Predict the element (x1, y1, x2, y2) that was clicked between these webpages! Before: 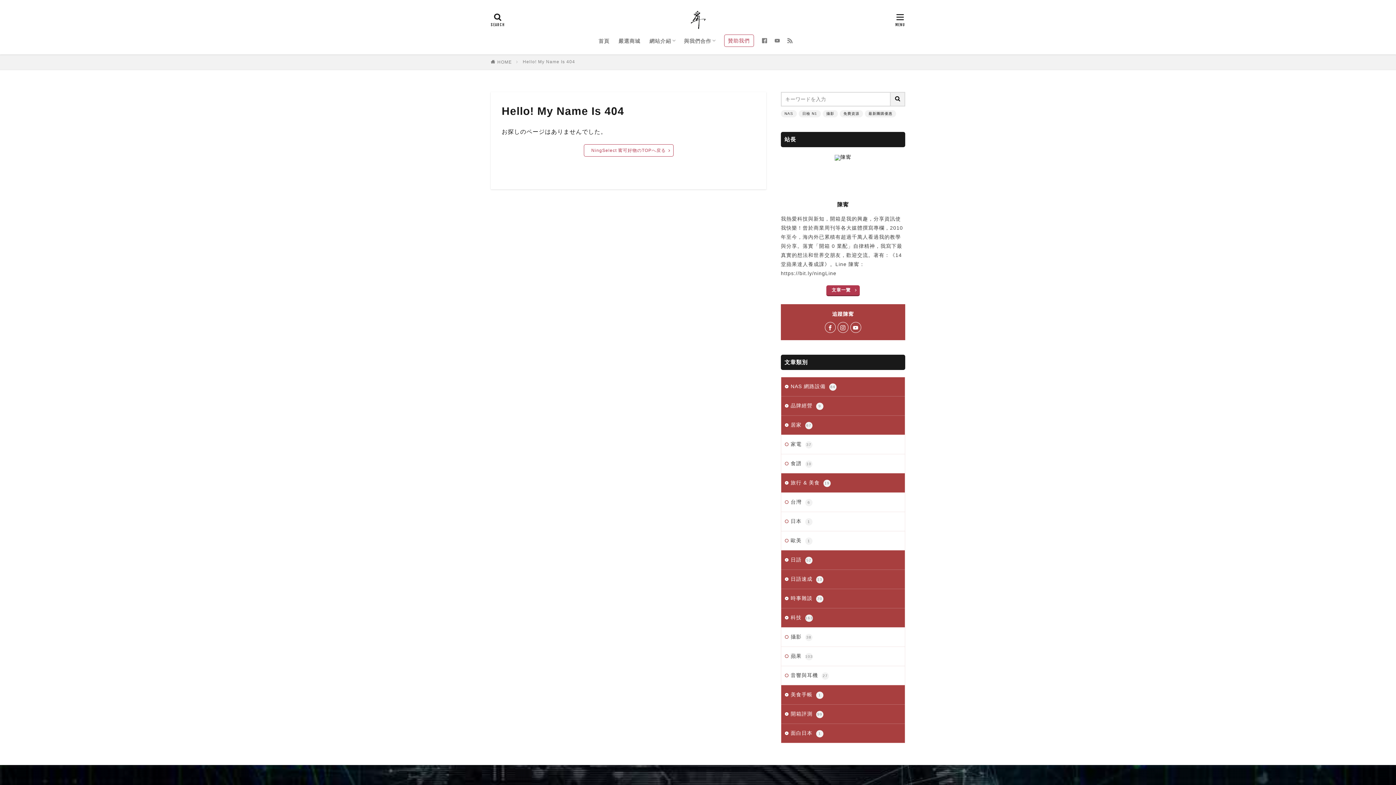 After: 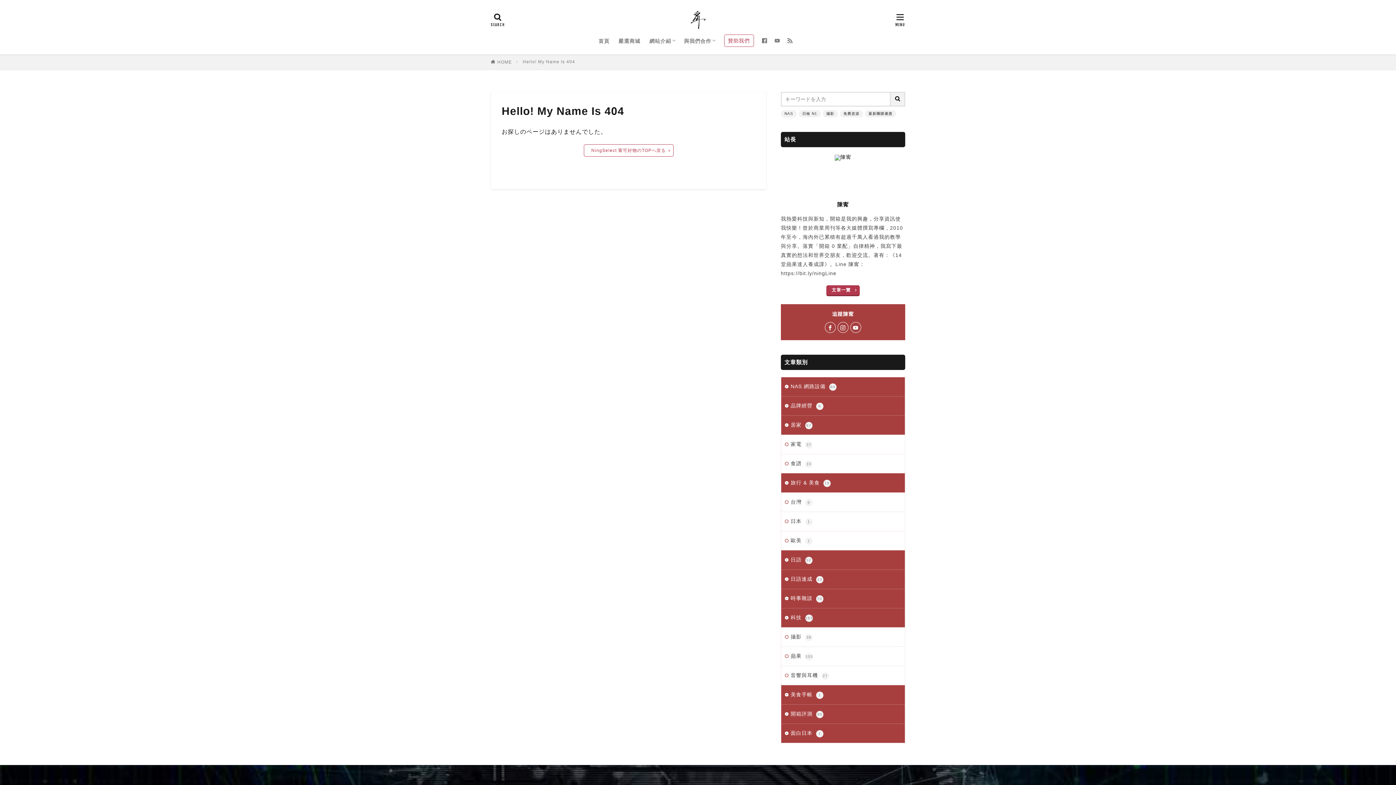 Action: bbox: (724, 34, 754, 46) label: 贊助我們